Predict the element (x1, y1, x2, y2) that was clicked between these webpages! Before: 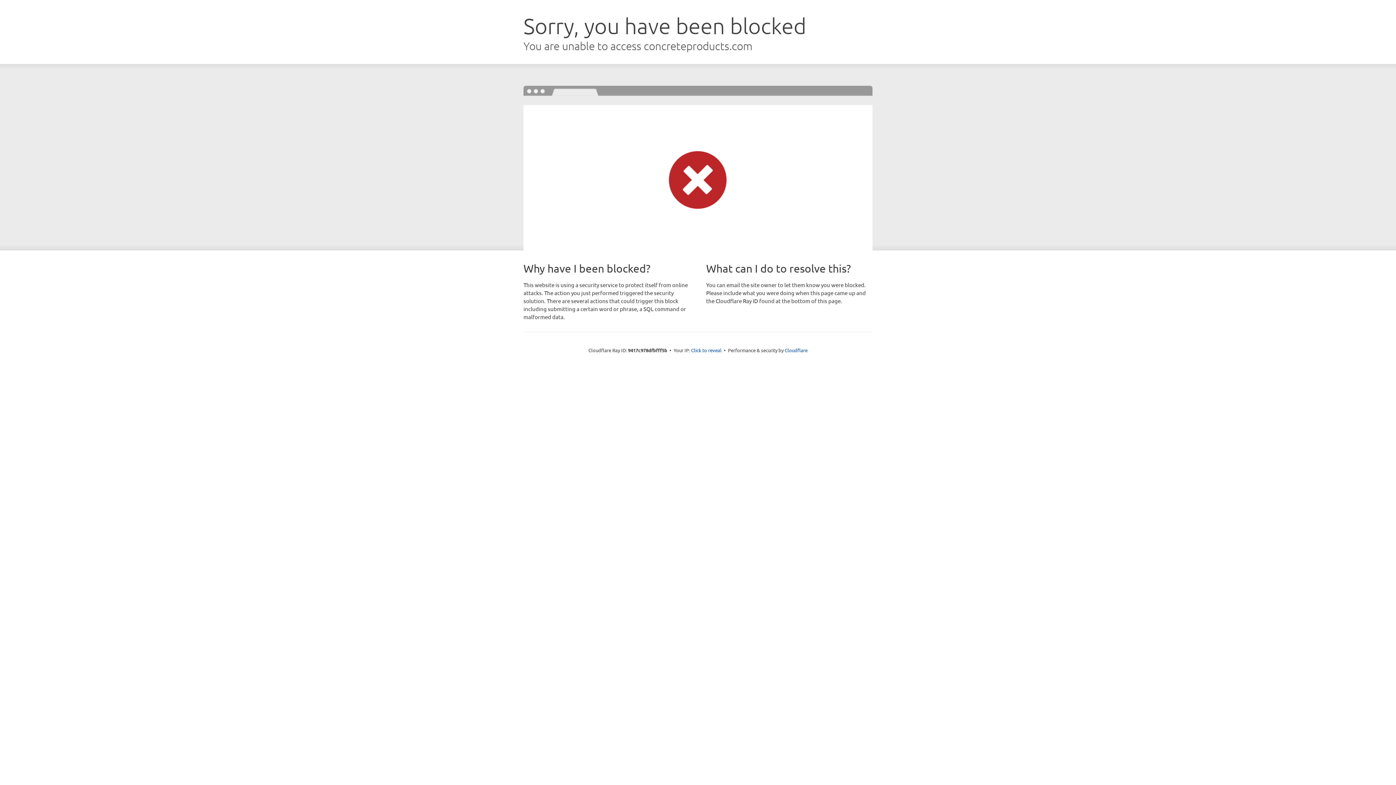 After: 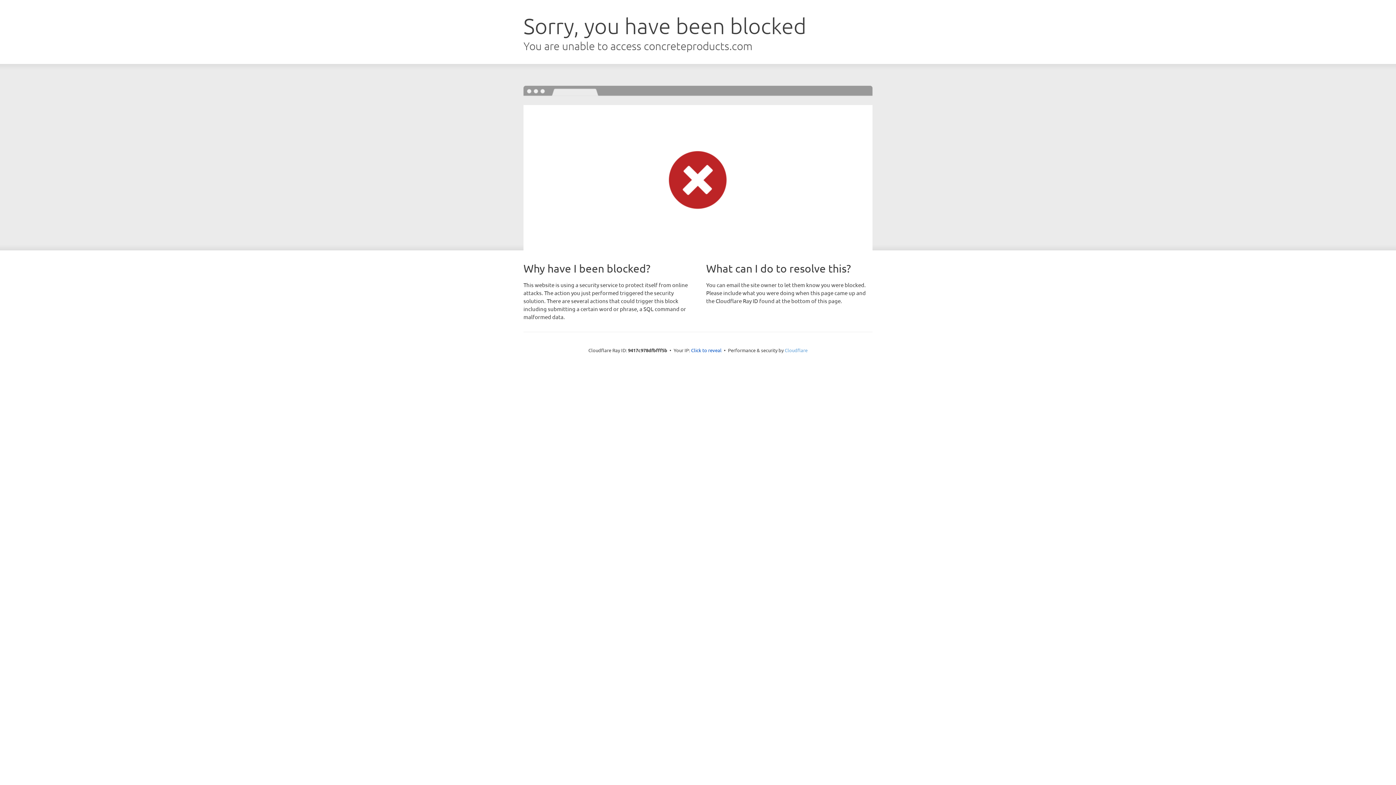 Action: label: Cloudflare bbox: (784, 347, 807, 353)